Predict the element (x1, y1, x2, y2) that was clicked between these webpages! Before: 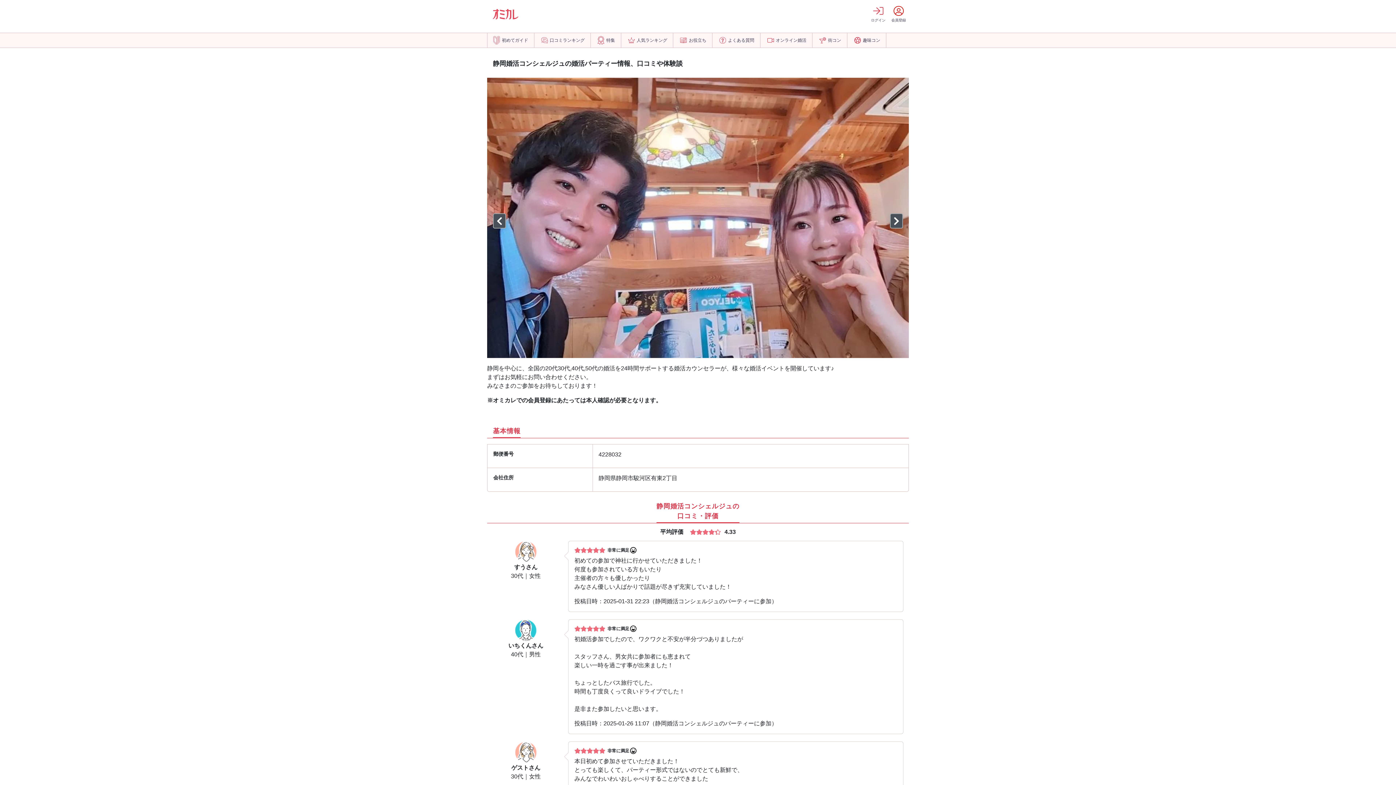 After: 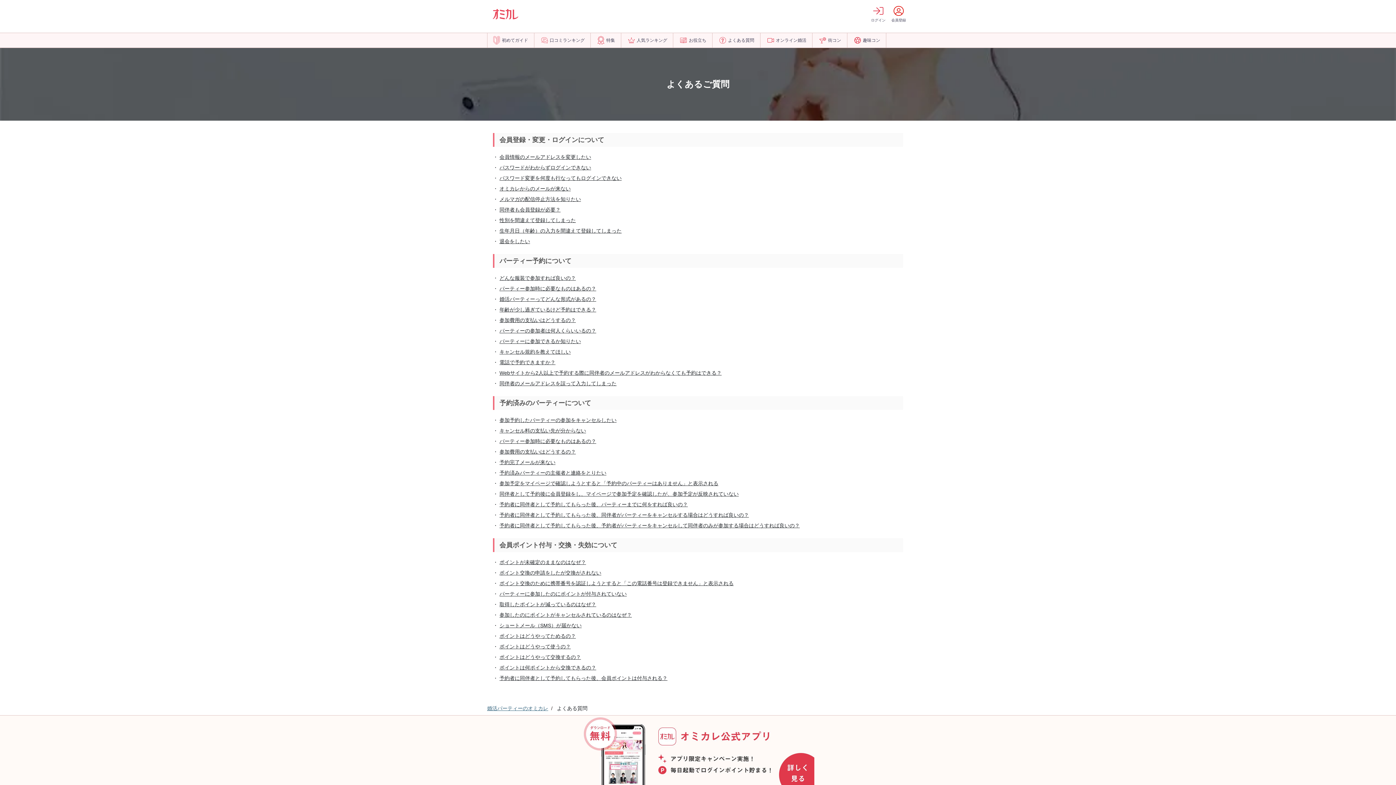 Action: label: よくある質問 bbox: (713, 33, 760, 47)